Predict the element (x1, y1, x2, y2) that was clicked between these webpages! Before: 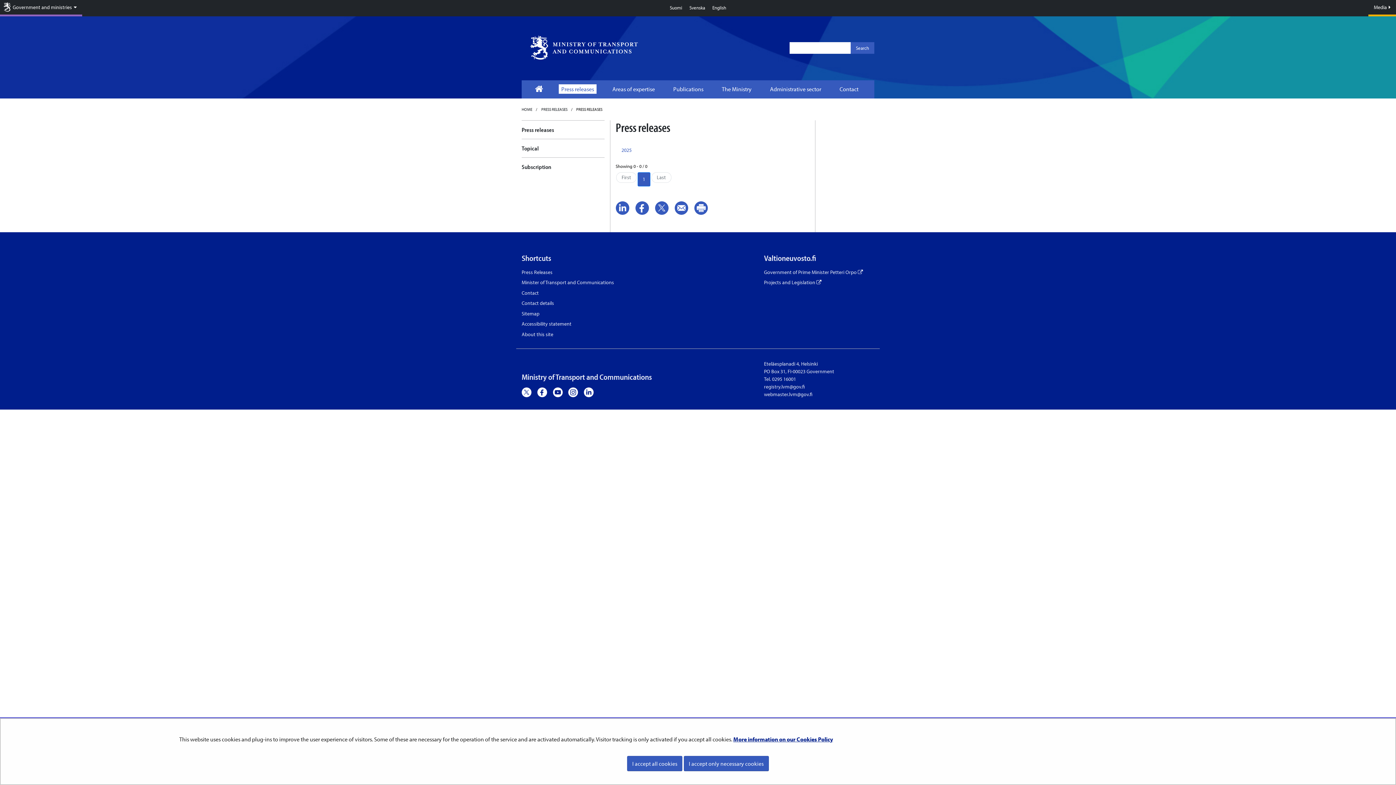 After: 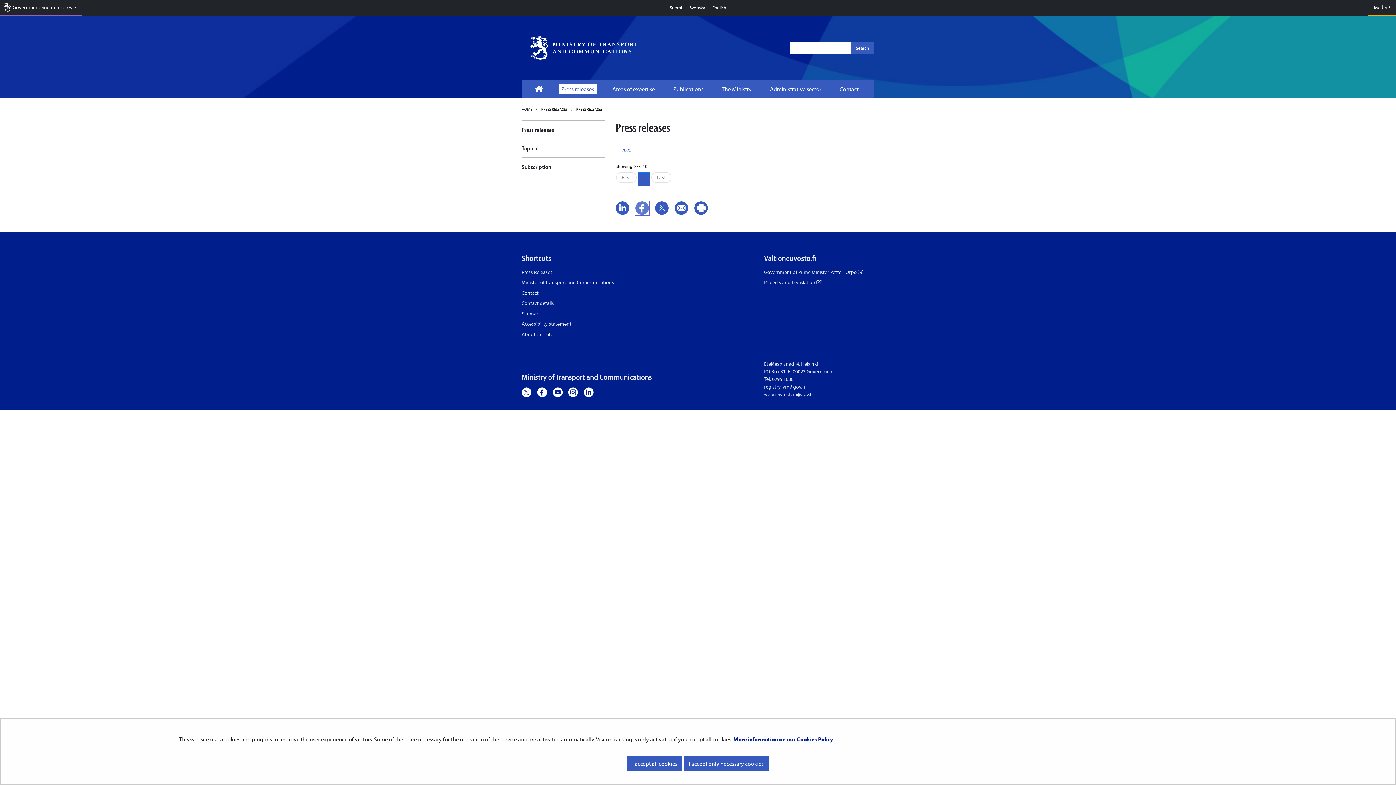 Action: label: Share on Facebook bbox: (635, 201, 649, 214)